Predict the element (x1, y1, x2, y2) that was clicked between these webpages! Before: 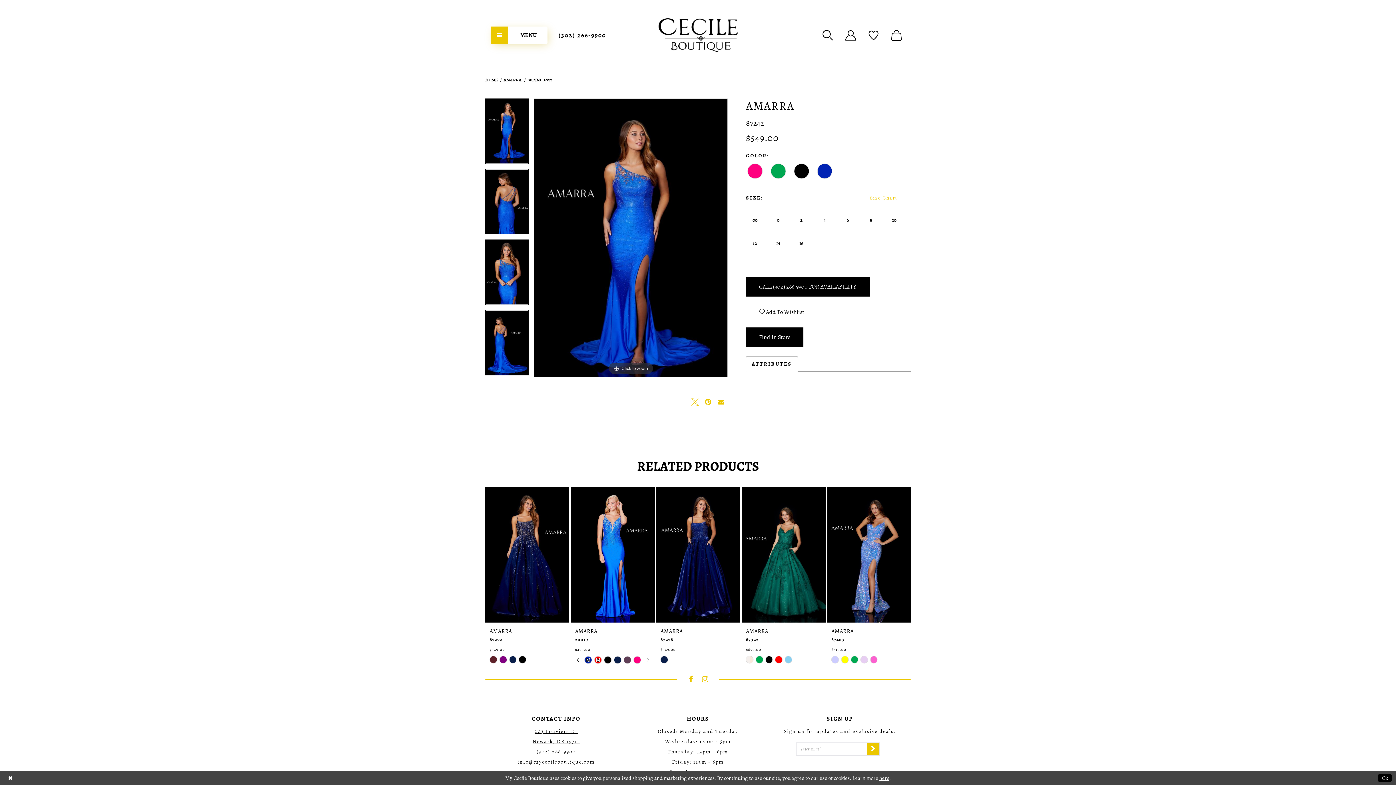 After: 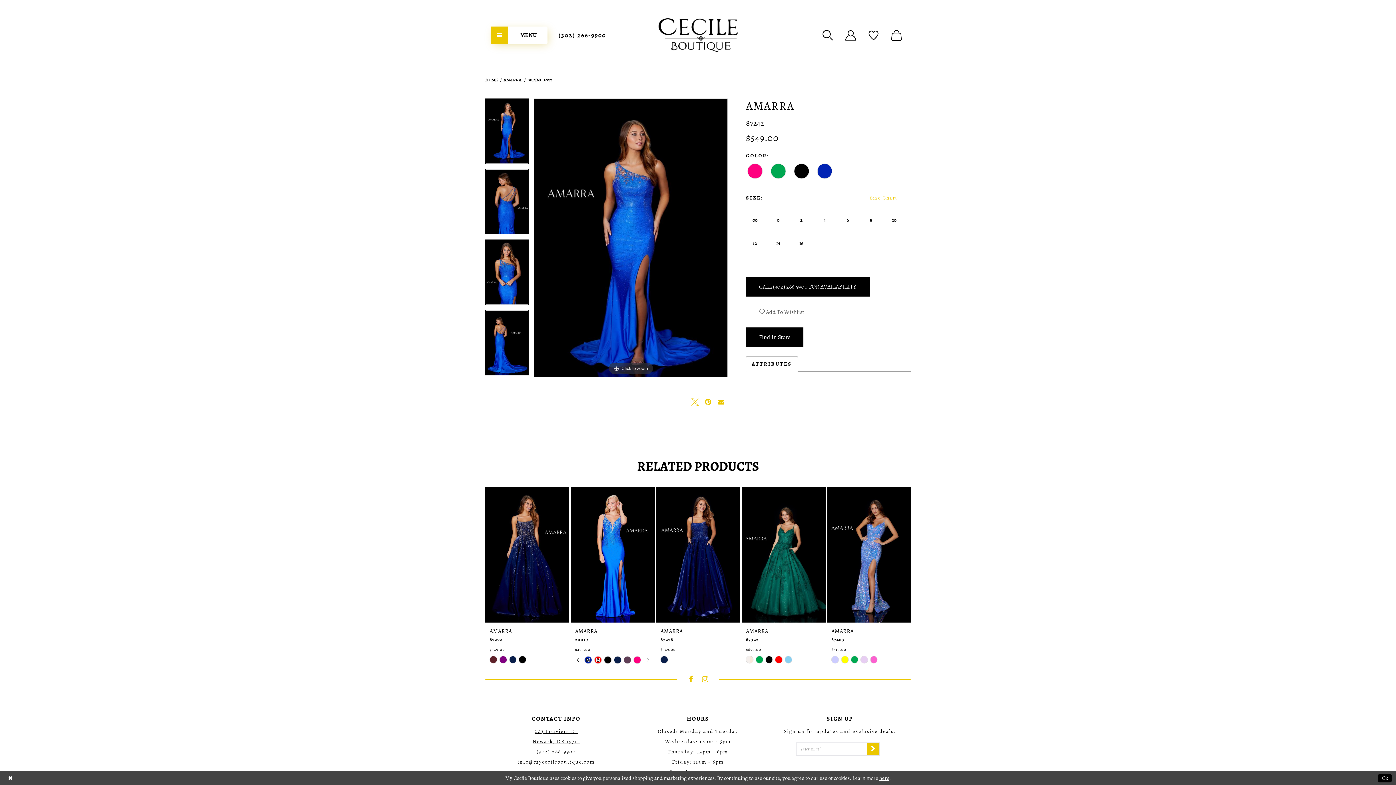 Action: label:  Add To Wishlist bbox: (746, 302, 817, 322)